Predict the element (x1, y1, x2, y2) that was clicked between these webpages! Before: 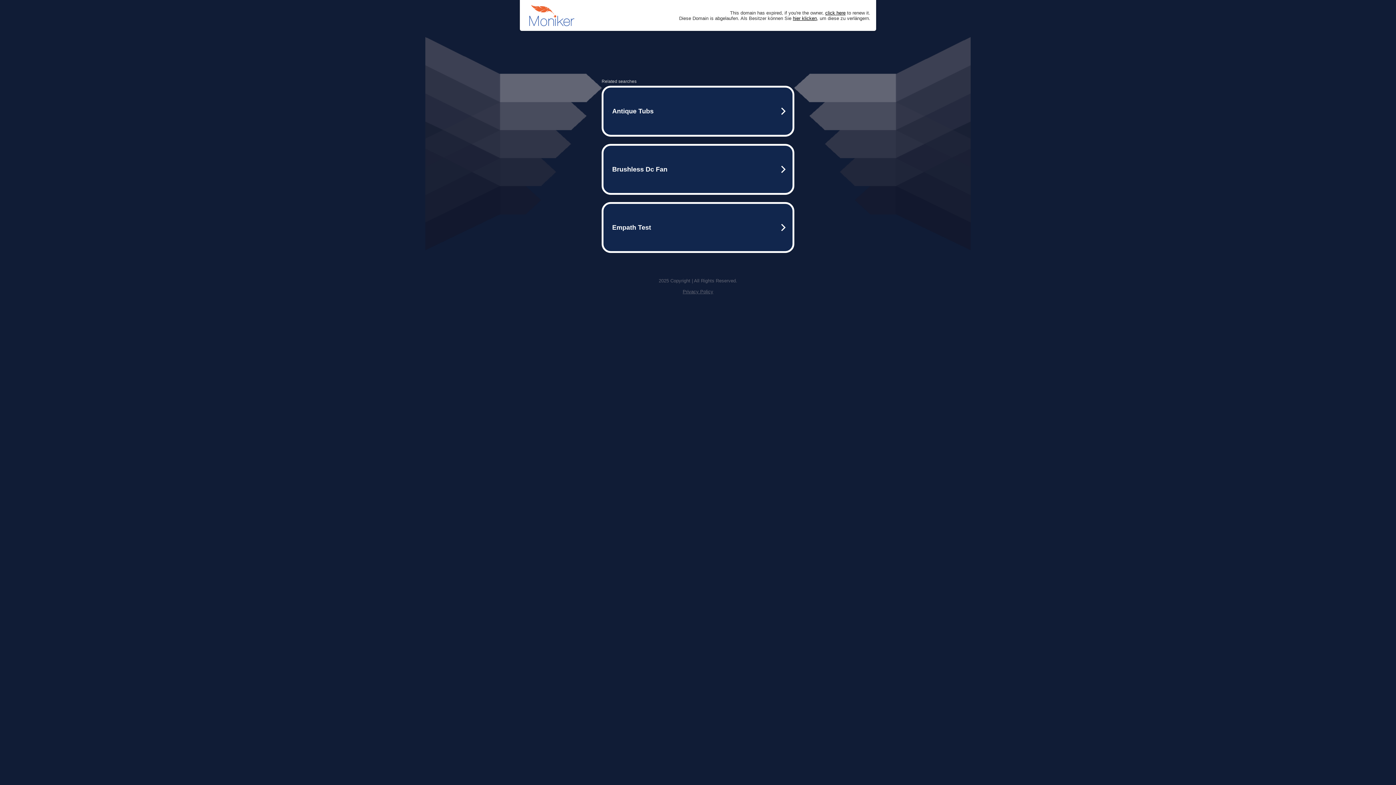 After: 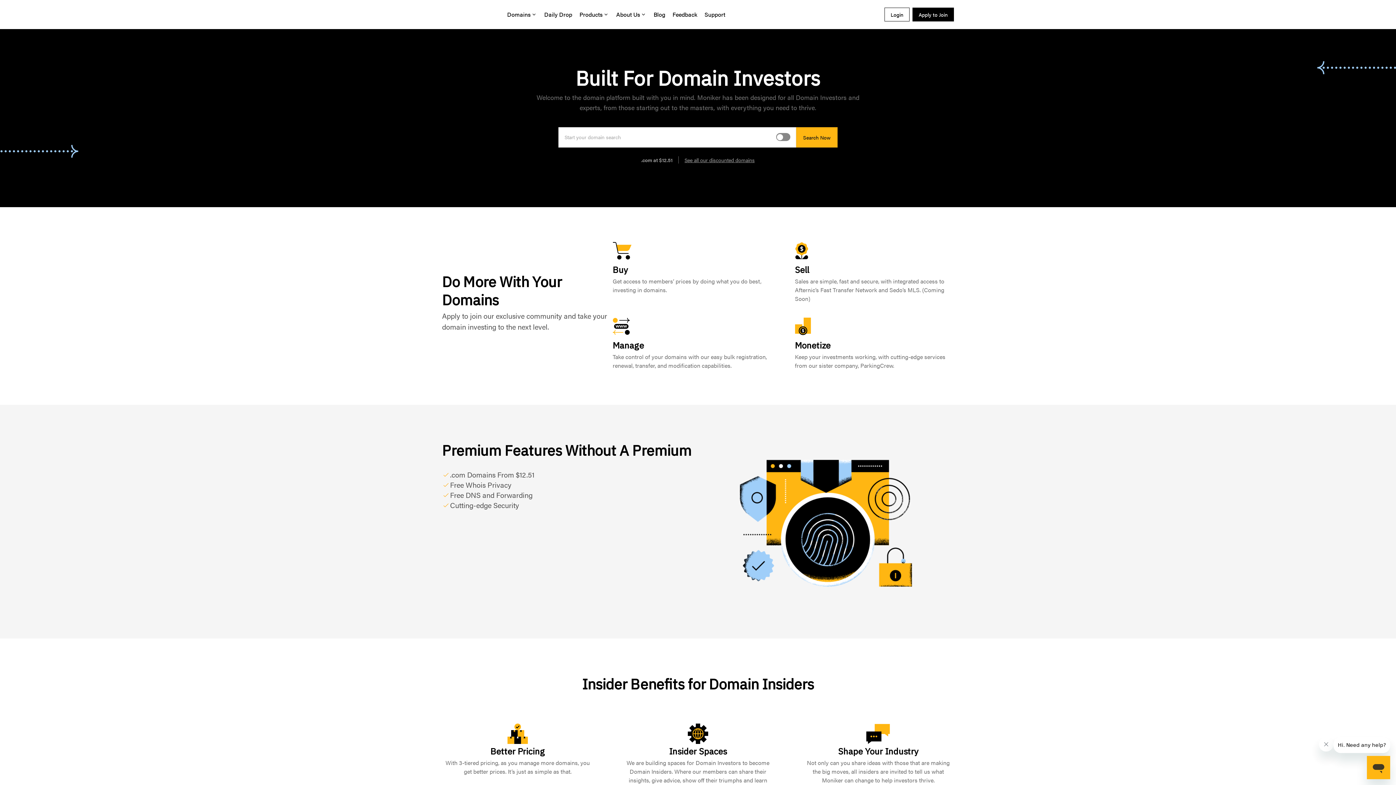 Action: label: hier klicken bbox: (793, 15, 817, 20)